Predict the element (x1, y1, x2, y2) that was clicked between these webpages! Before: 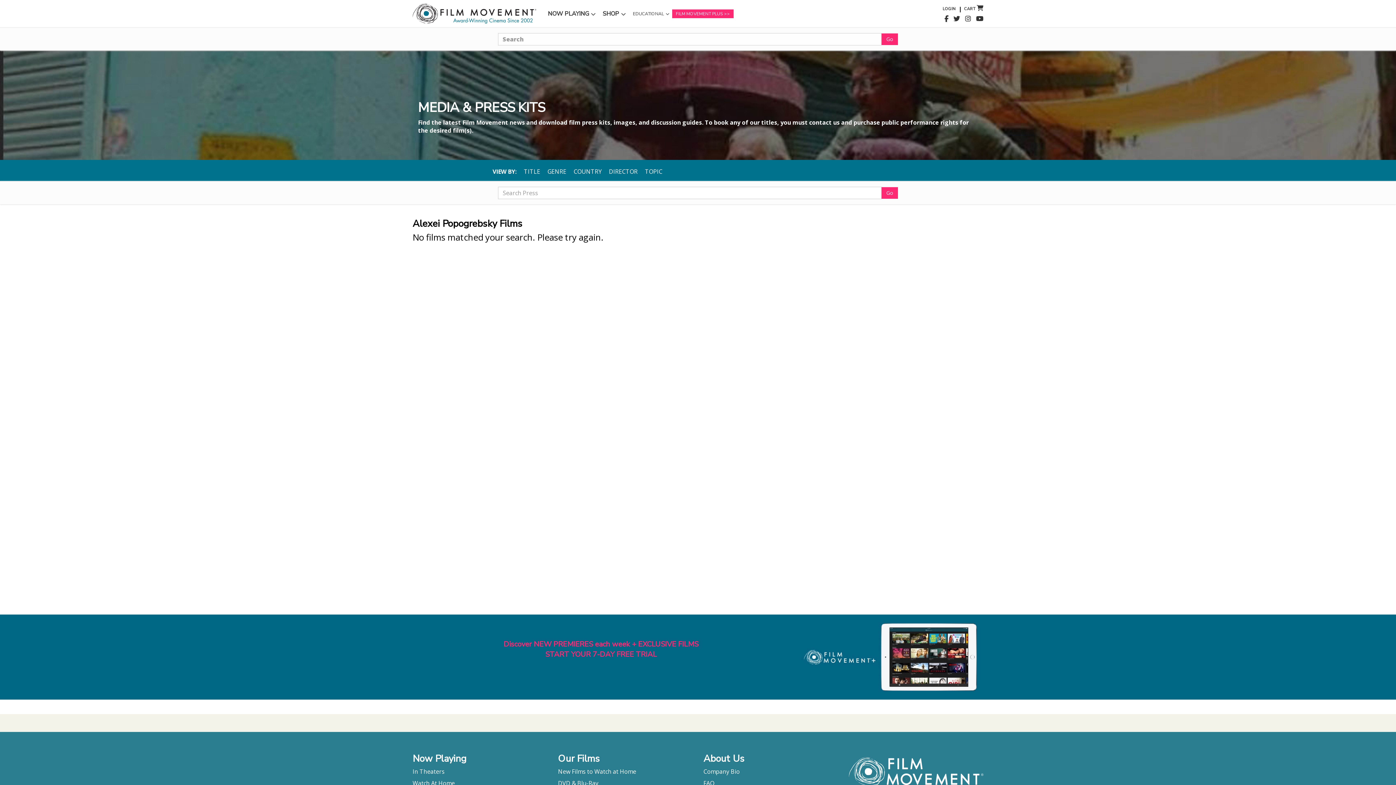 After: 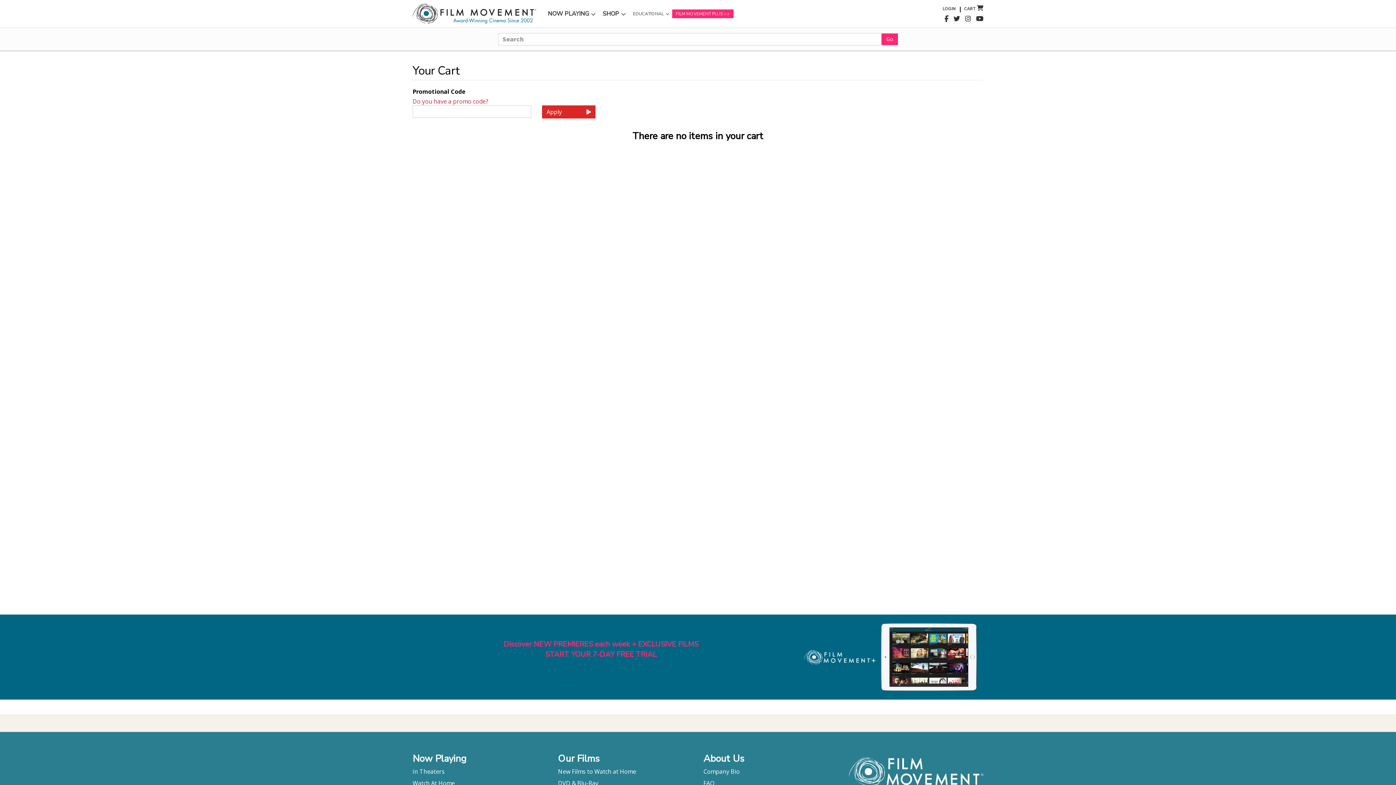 Action: bbox: (977, 5, 983, 10)